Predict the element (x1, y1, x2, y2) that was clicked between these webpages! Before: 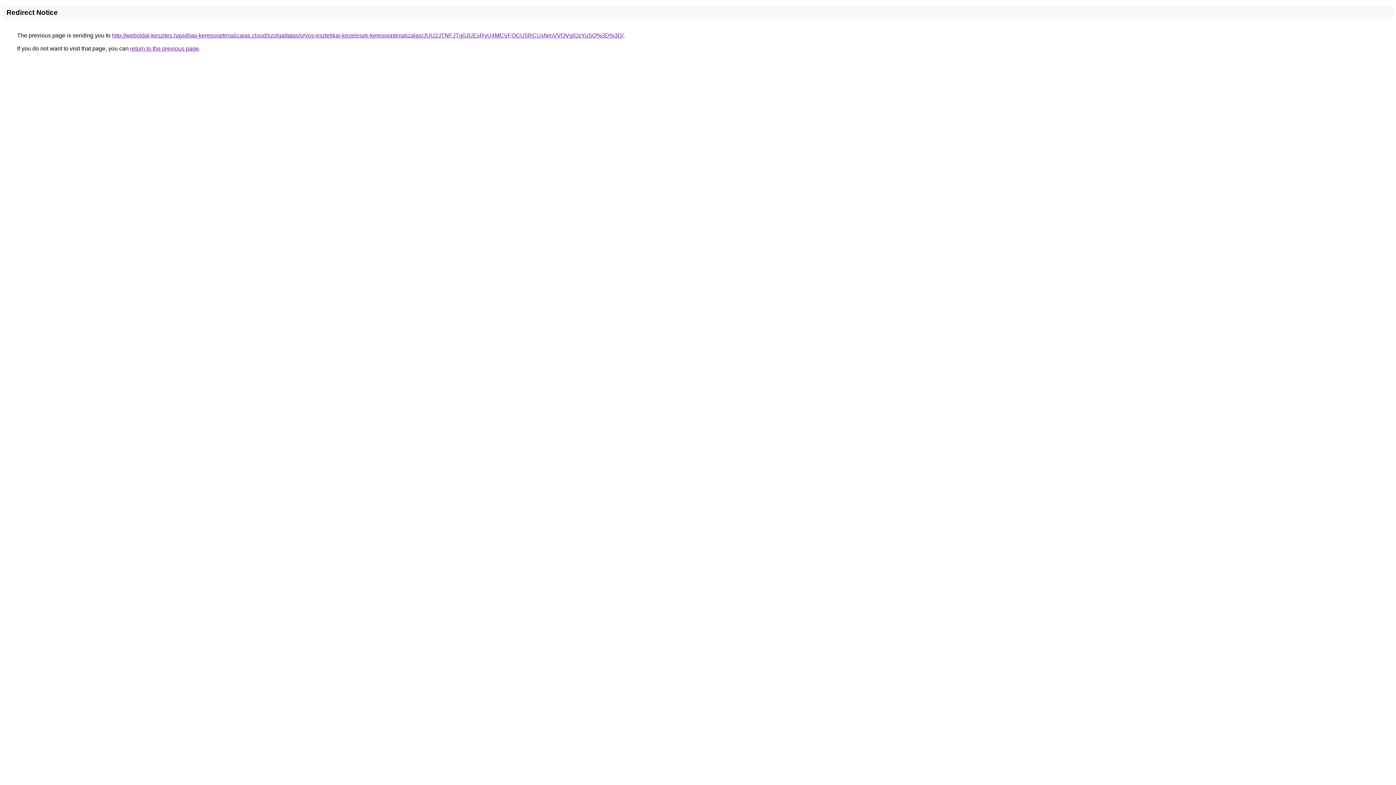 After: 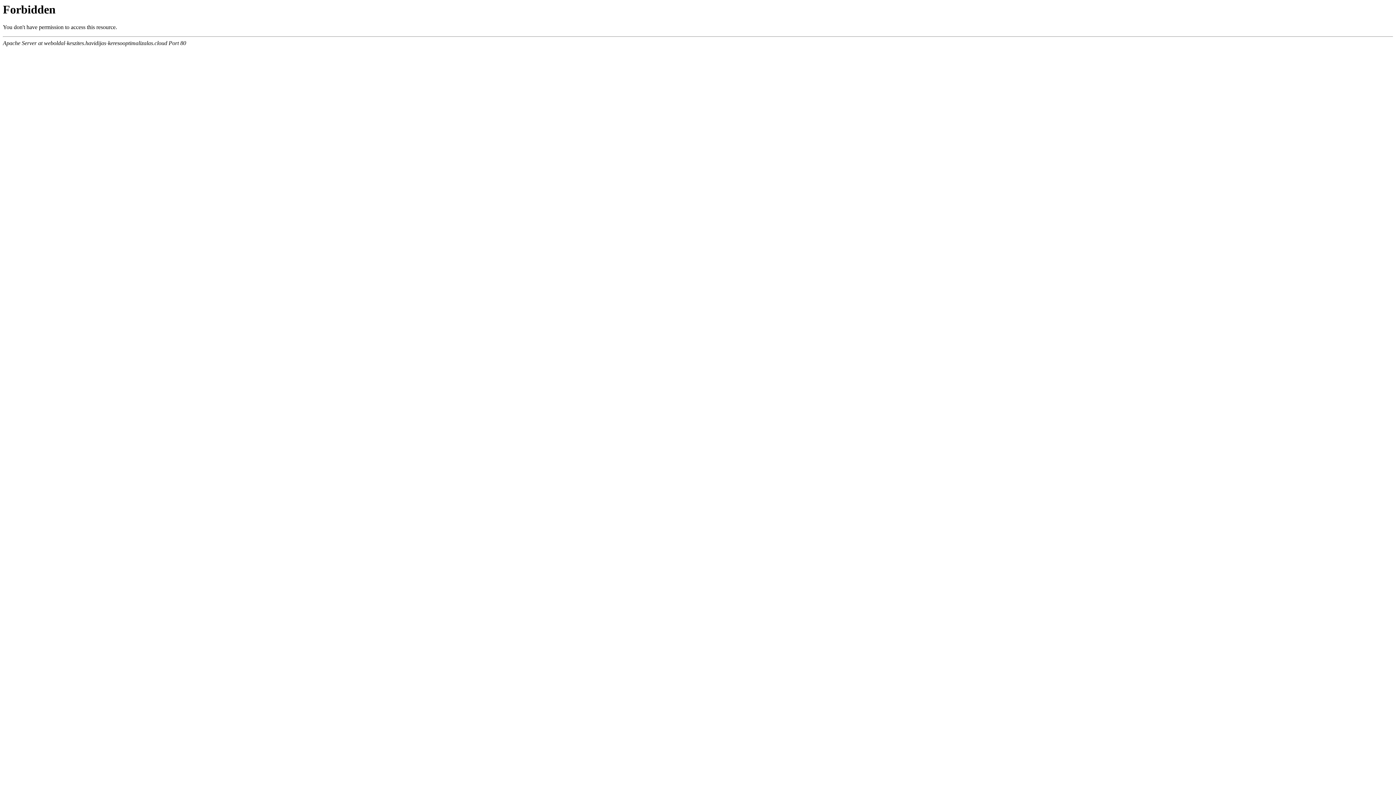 Action: bbox: (112, 32, 623, 38) label: http://weboldal-keszites.havidijas-keresooptimalizalas.cloud/szolgaltatas/orvos-esztetikai-kezelesek-keresooptimalizalas/JUU2JTNFJTg0JUExRyU4MCVFOCU5RCUxNmVVQVglQzYuSQ%3D%3D/